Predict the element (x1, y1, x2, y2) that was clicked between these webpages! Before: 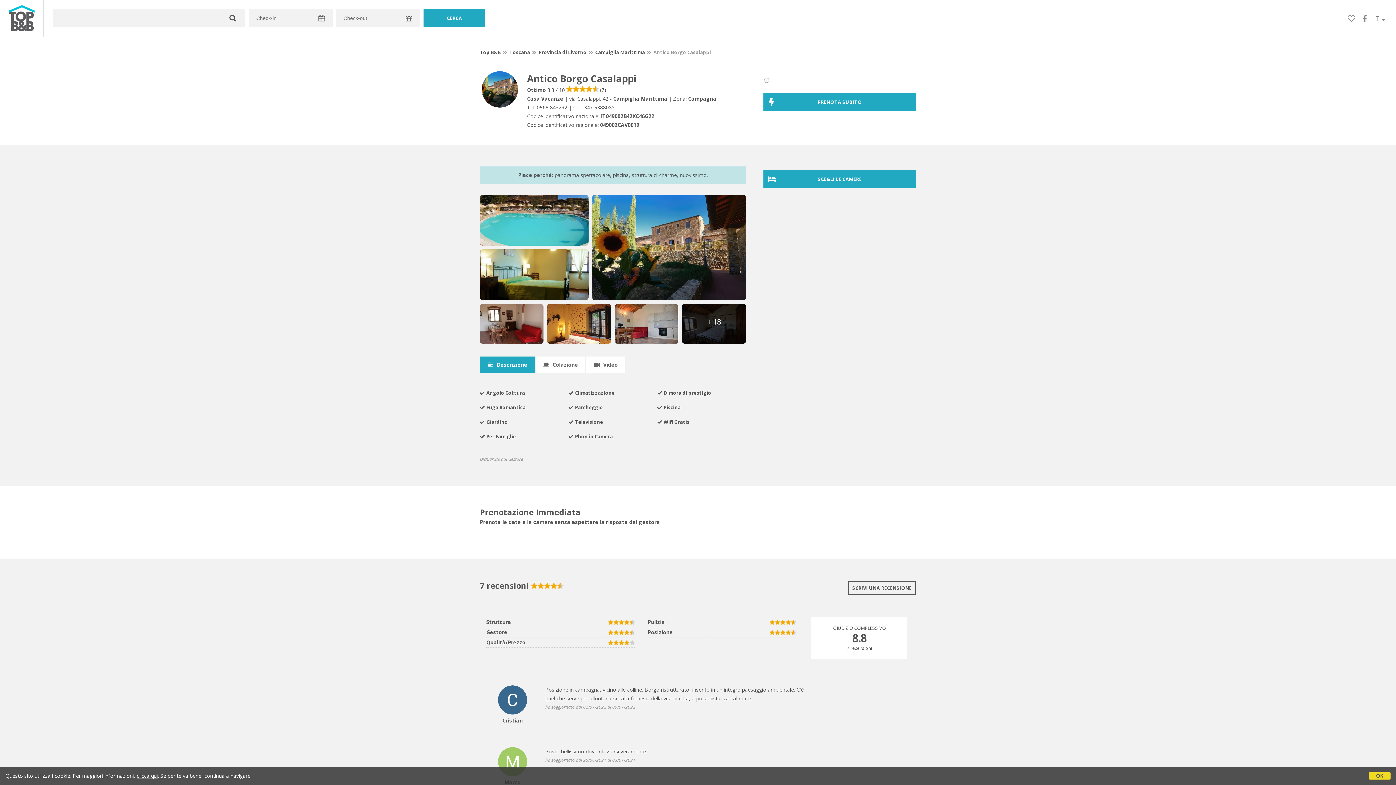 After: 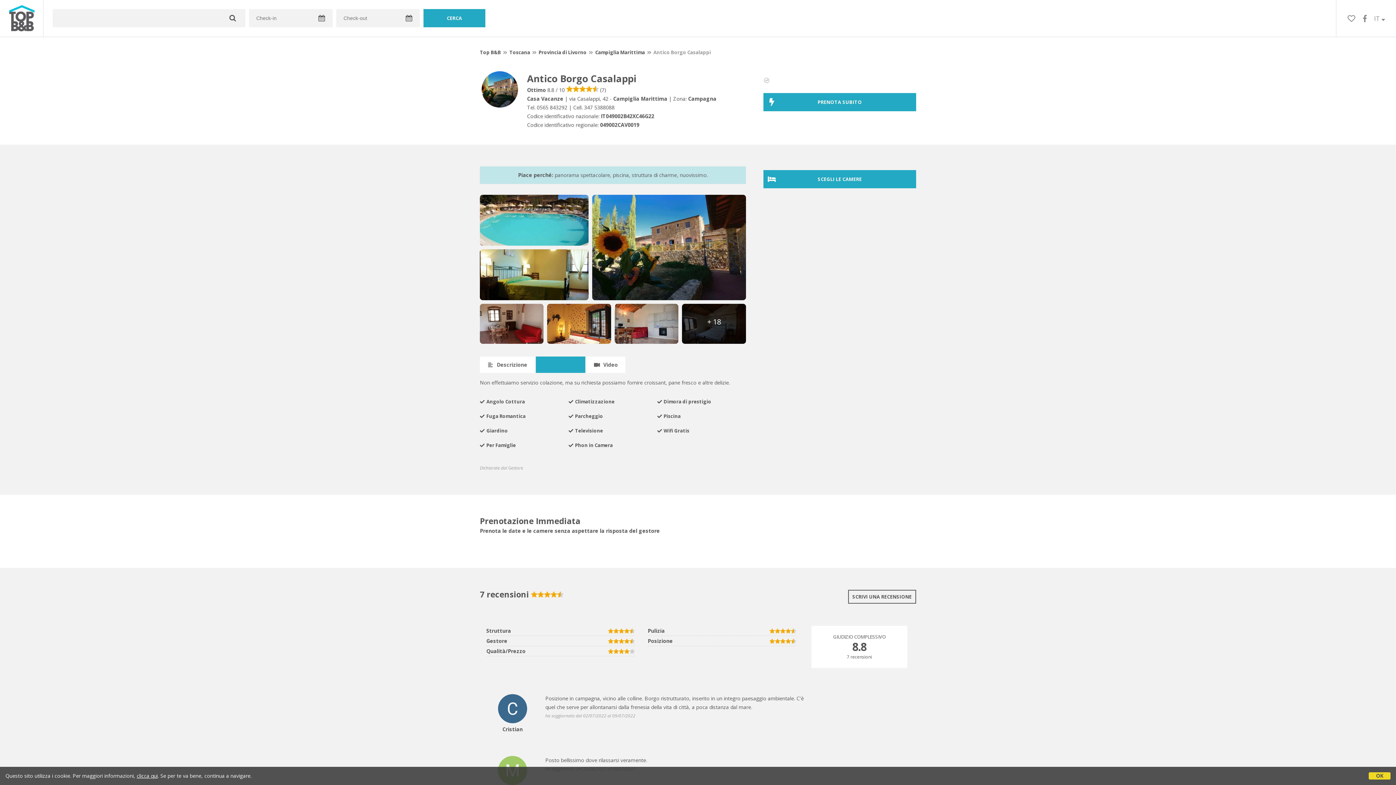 Action: bbox: (535, 356, 585, 373) label:  Colazione